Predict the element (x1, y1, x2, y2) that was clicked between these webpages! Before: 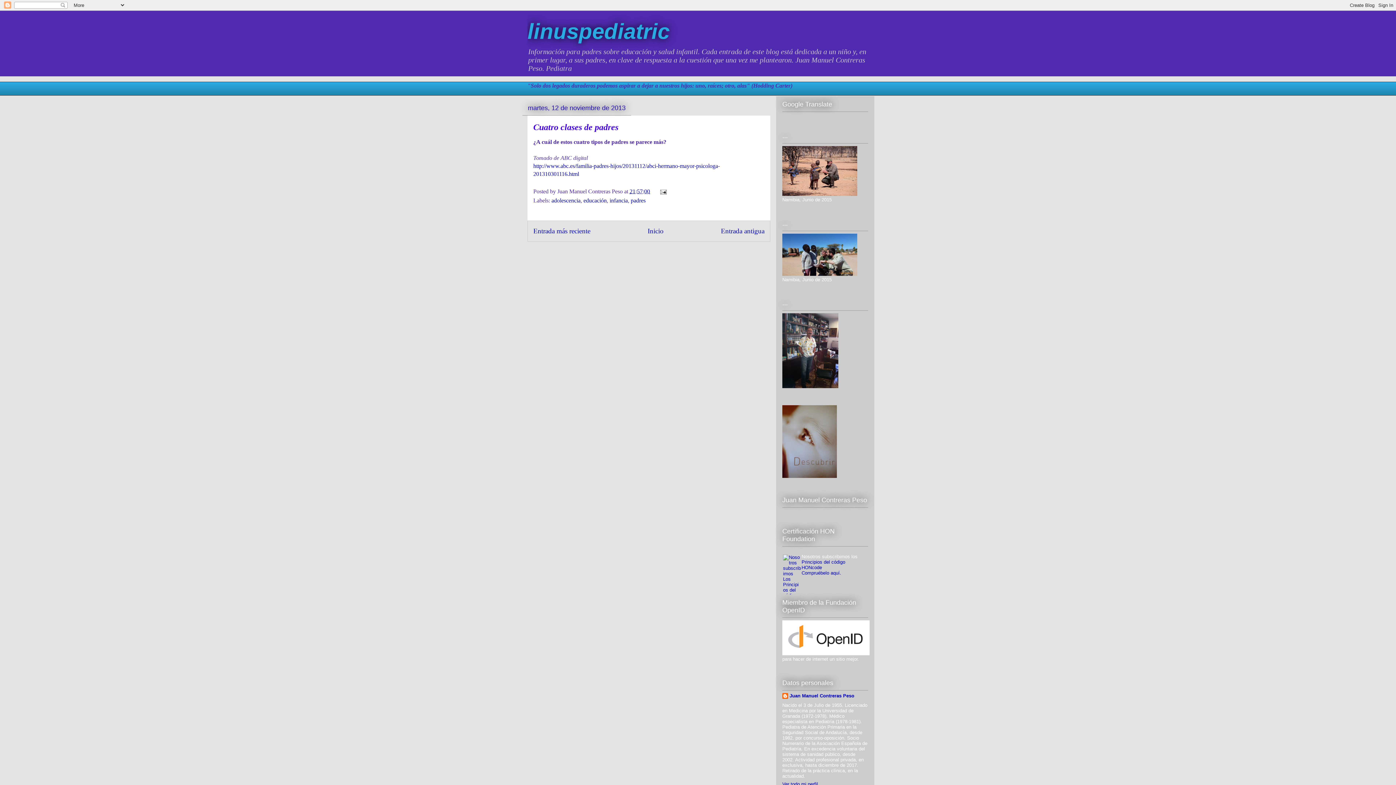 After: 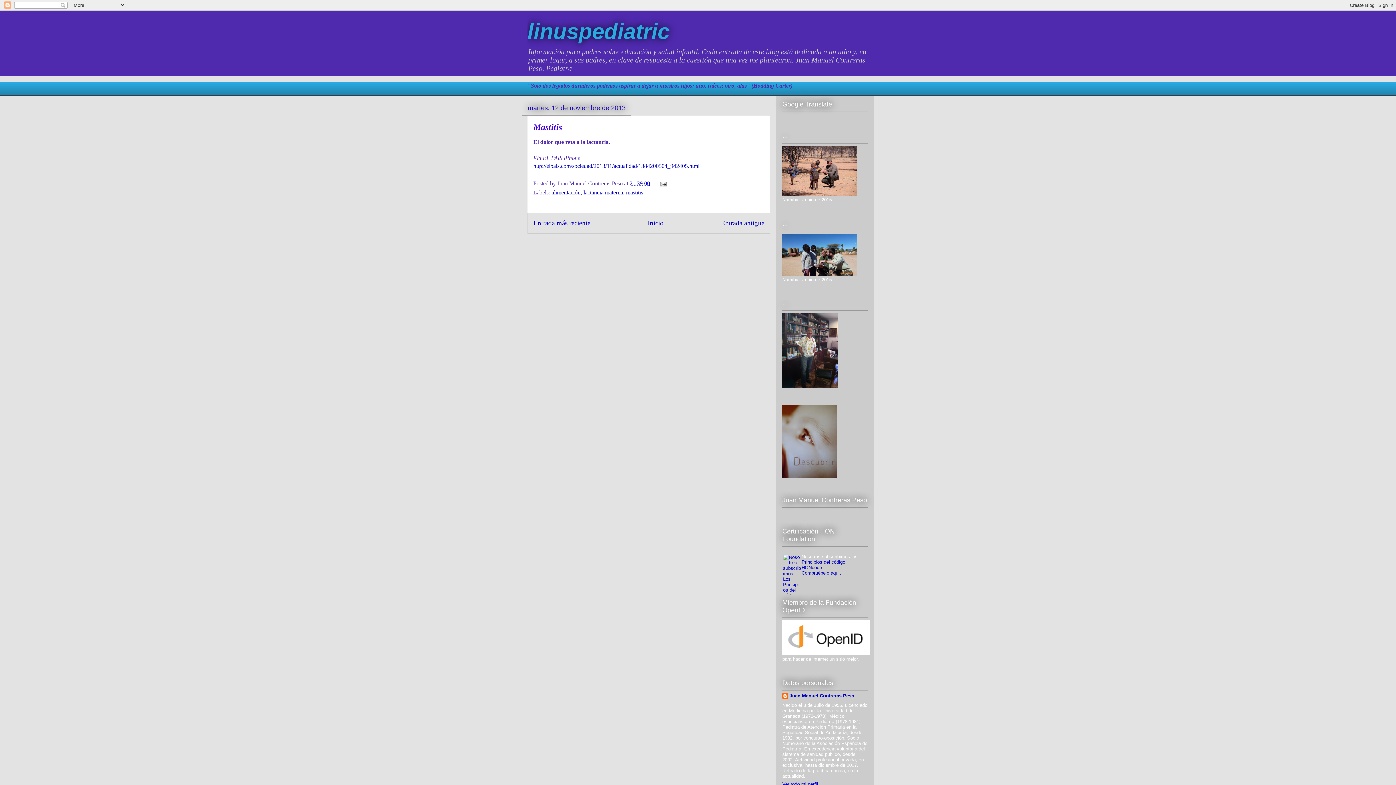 Action: bbox: (721, 227, 764, 234) label: Entrada antigua